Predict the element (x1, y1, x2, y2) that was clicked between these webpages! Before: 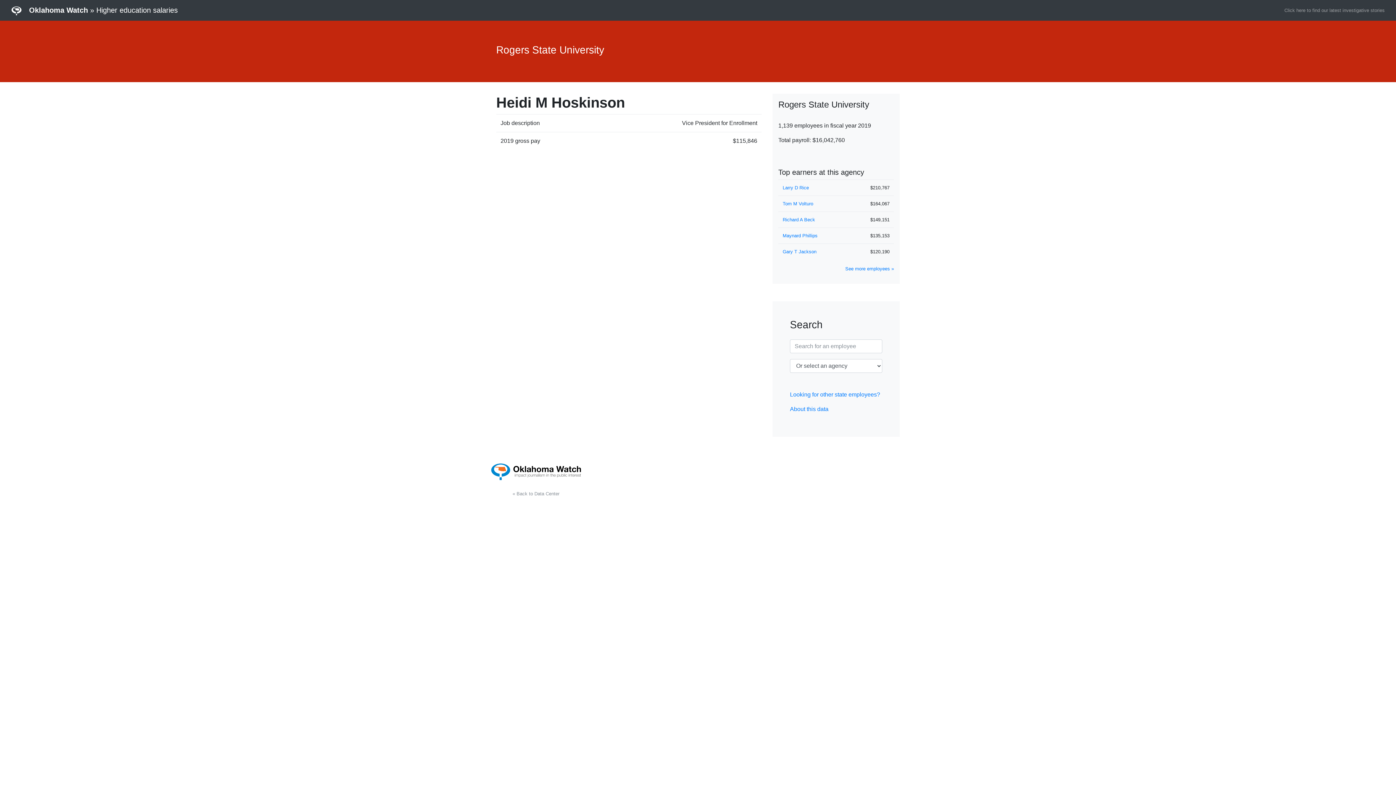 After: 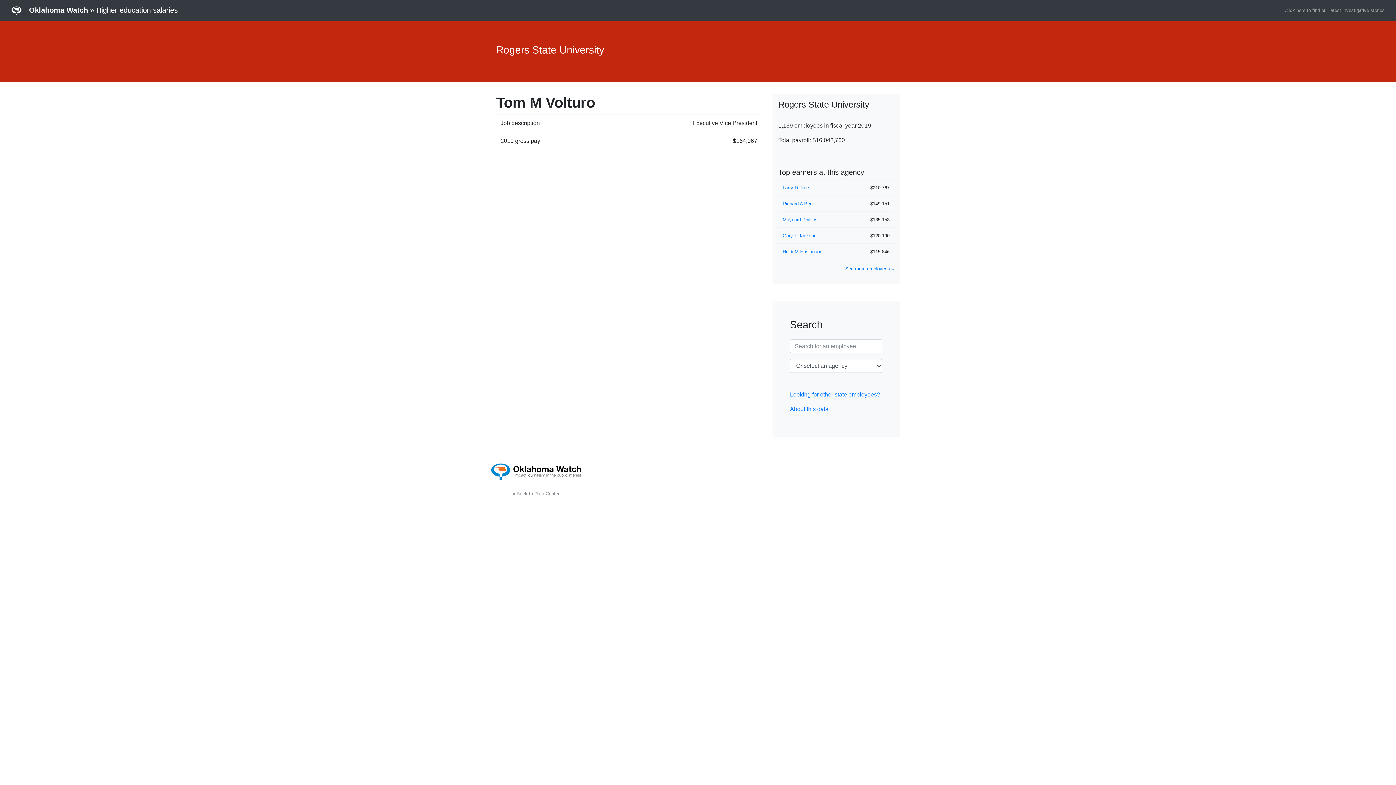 Action: label: Tom M Volturo bbox: (782, 200, 813, 206)